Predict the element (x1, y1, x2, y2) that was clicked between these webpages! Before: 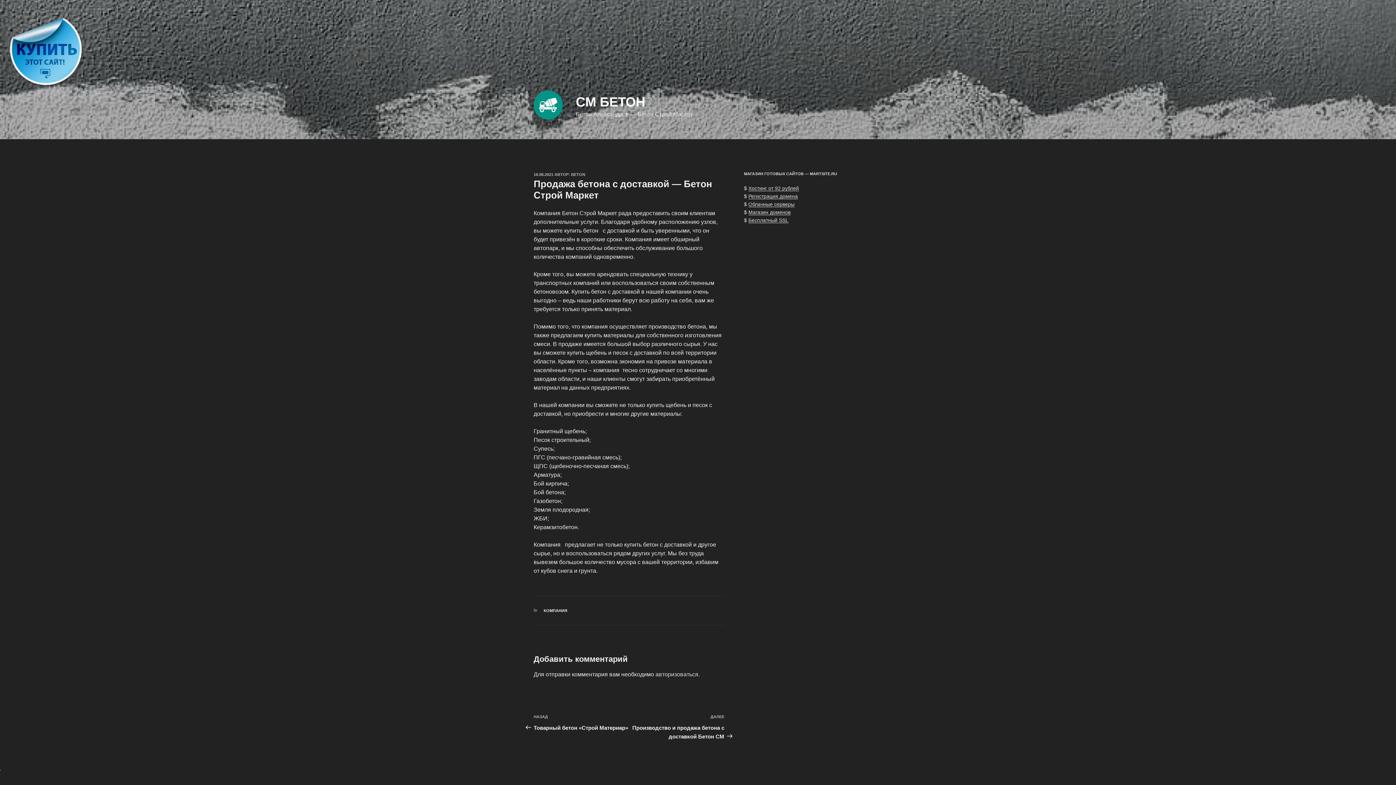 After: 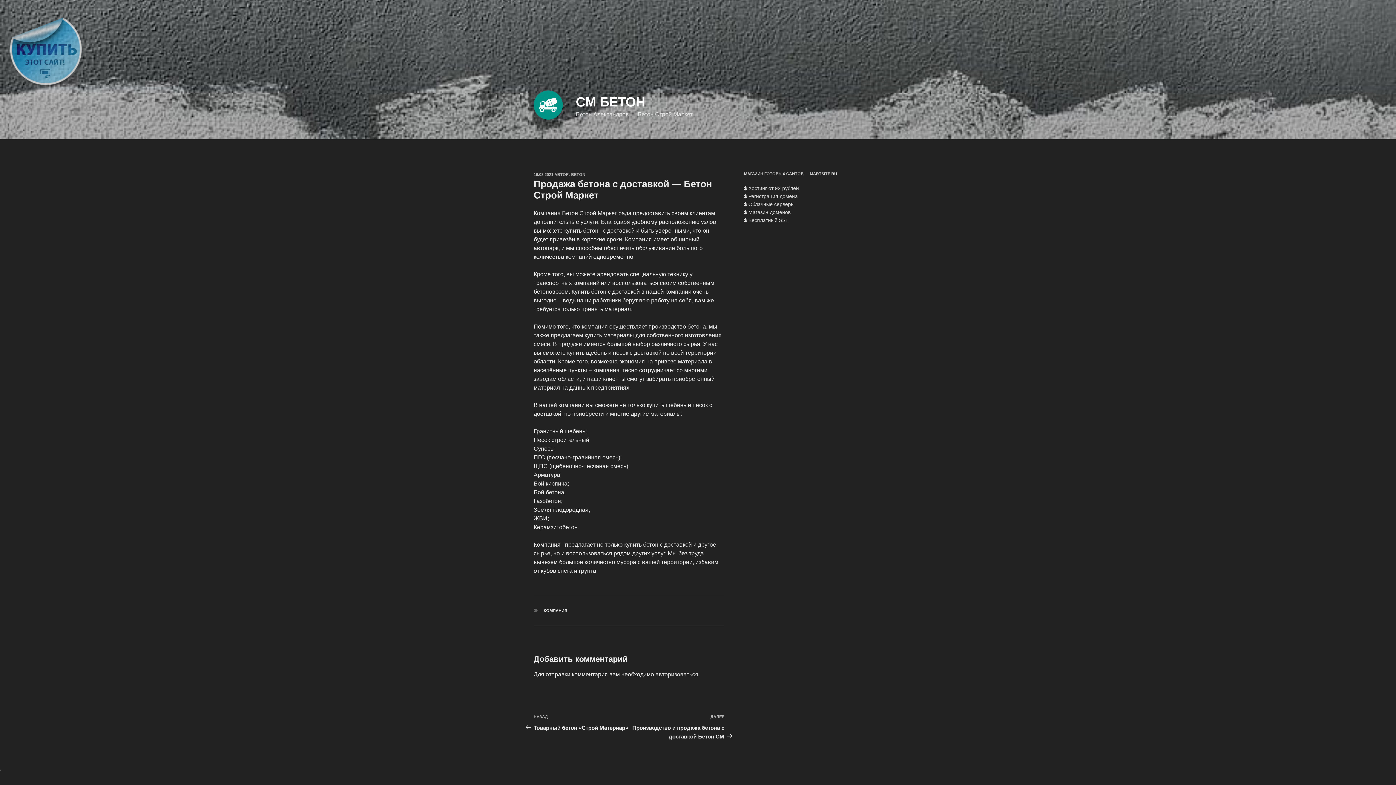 Action: bbox: (8, 82, 84, 89)